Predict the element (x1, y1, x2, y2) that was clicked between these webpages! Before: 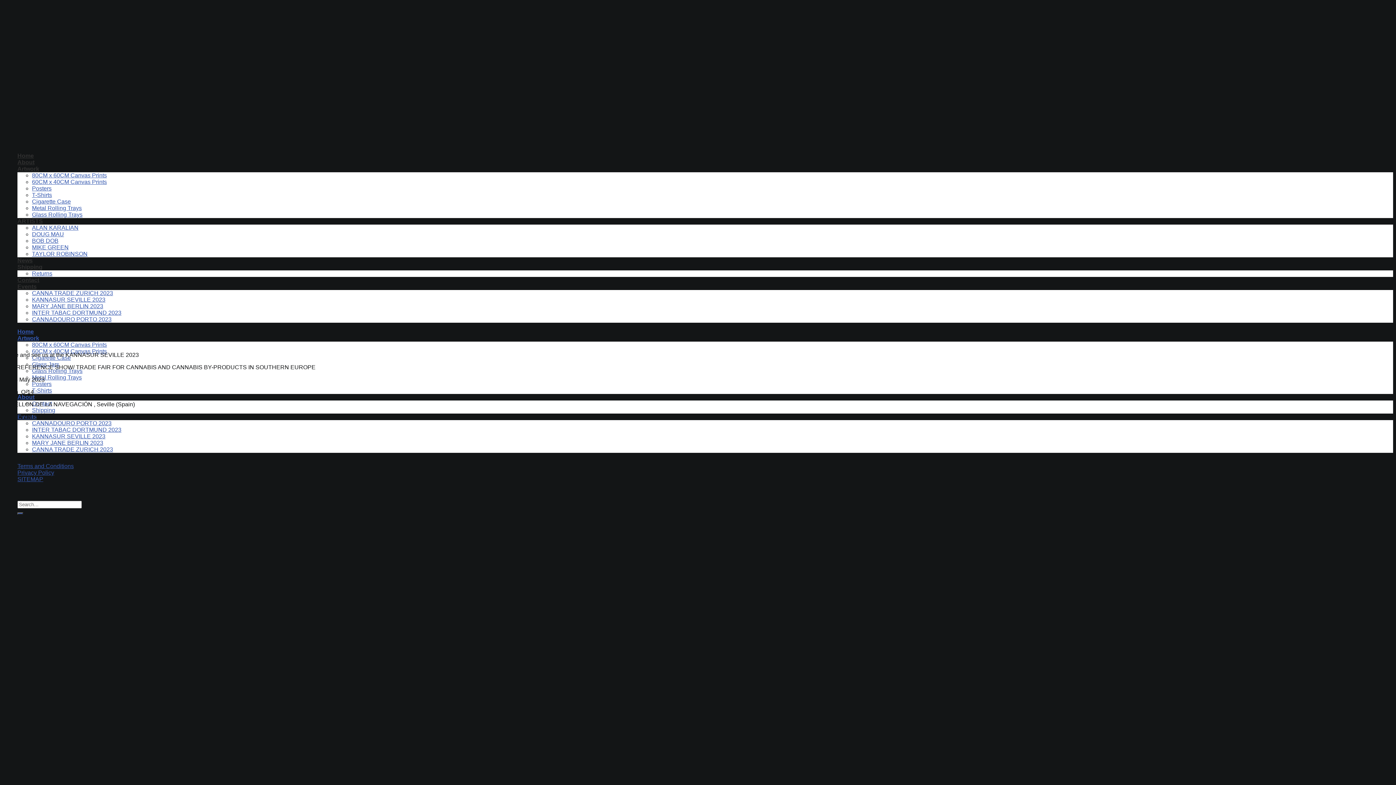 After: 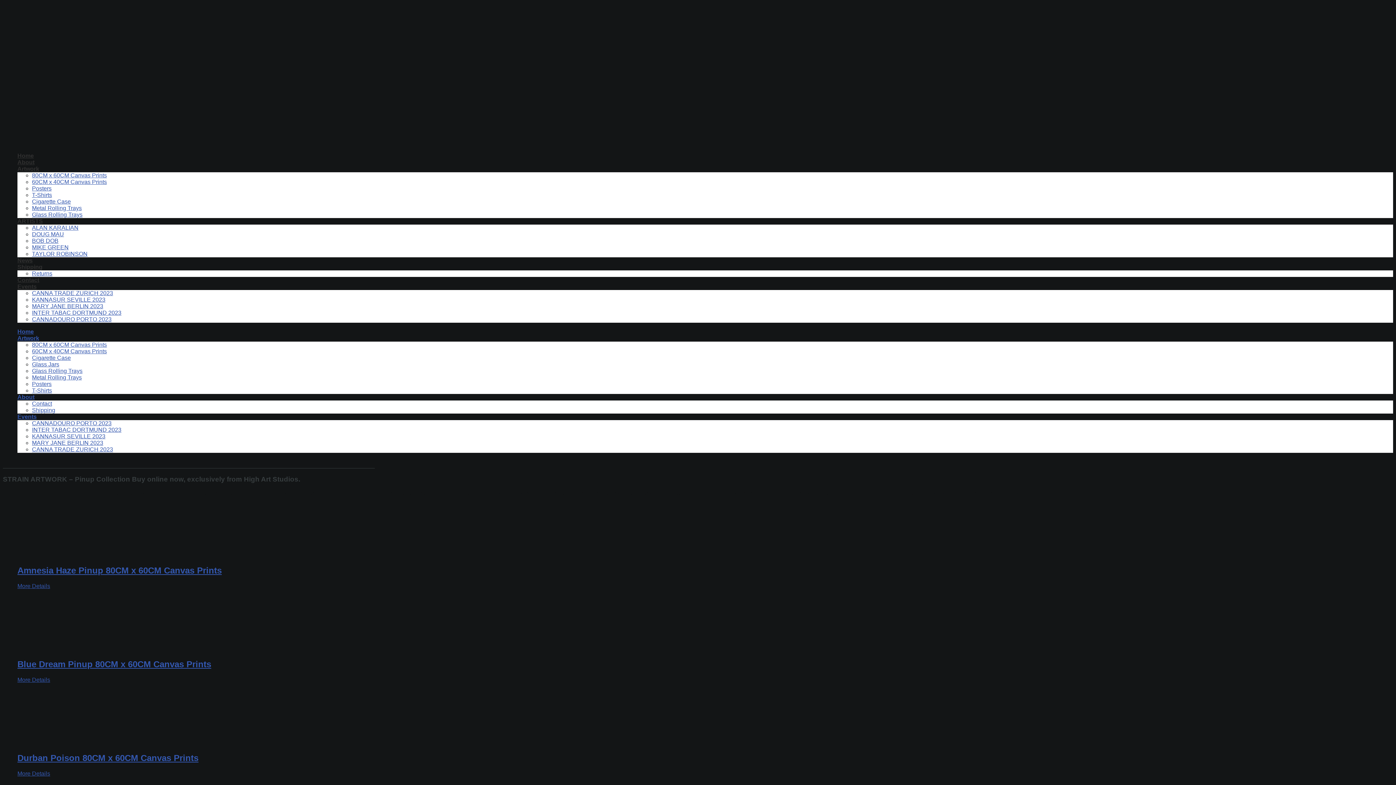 Action: label: Submit bbox: (17, 512, 23, 514)